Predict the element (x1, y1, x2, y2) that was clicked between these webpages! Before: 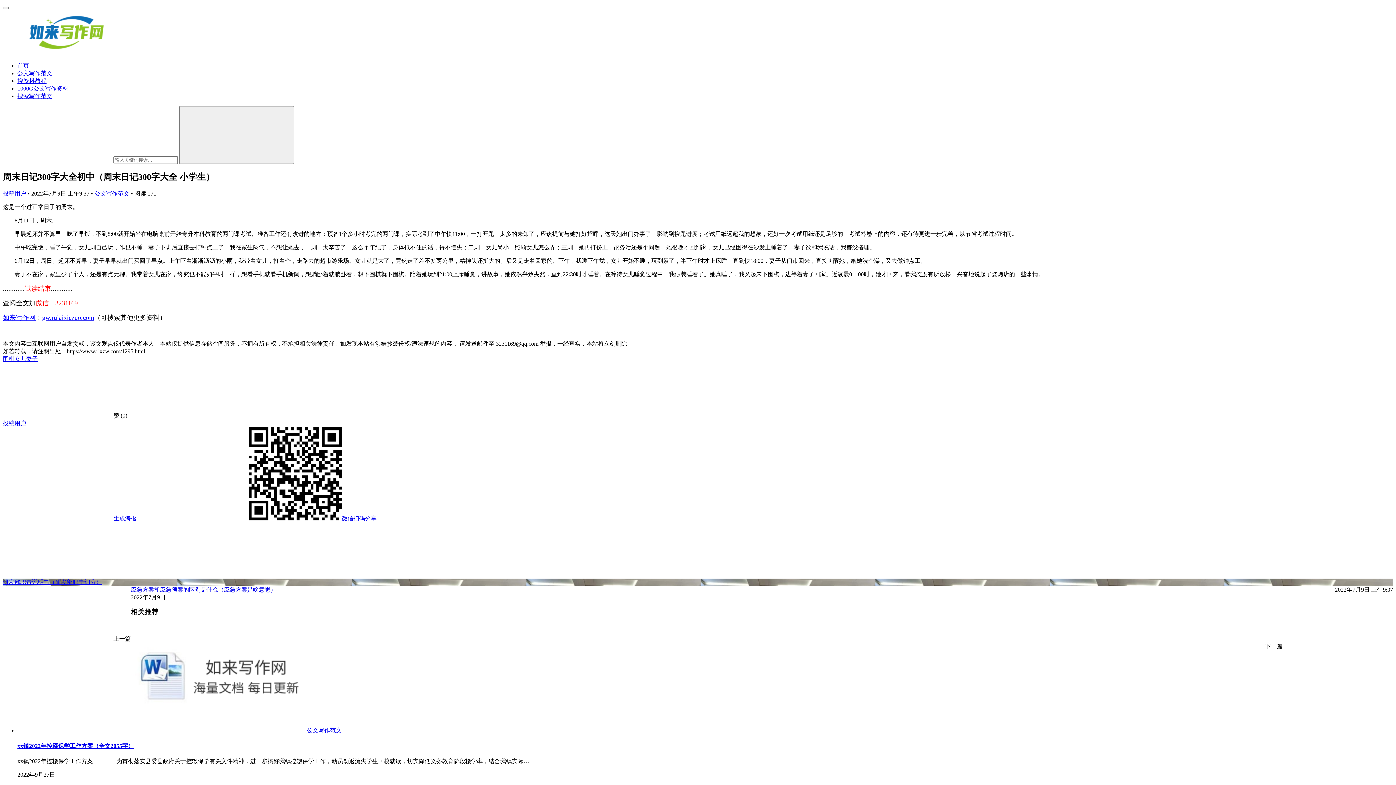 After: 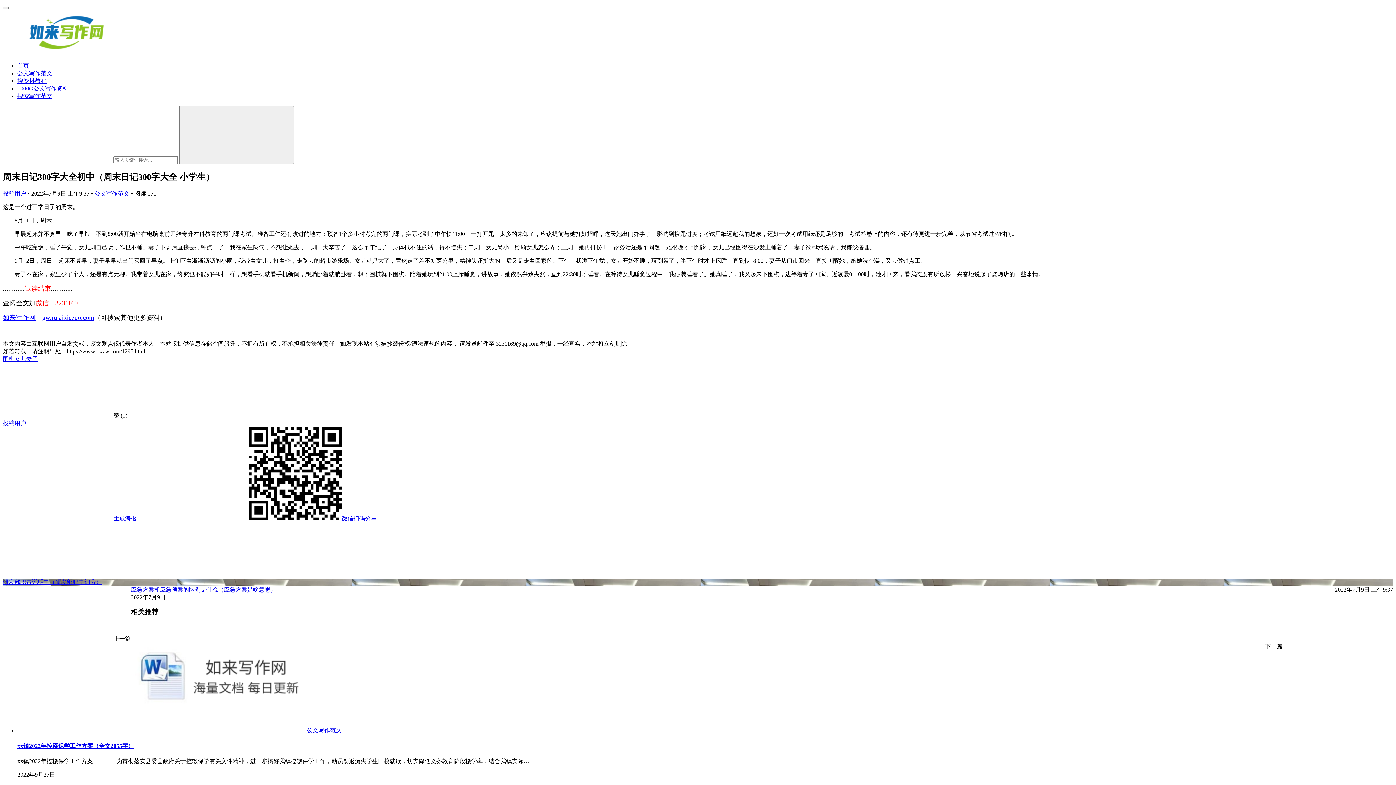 Action: bbox: (42, 314, 94, 321) label: gw.rulaixiezuo.com